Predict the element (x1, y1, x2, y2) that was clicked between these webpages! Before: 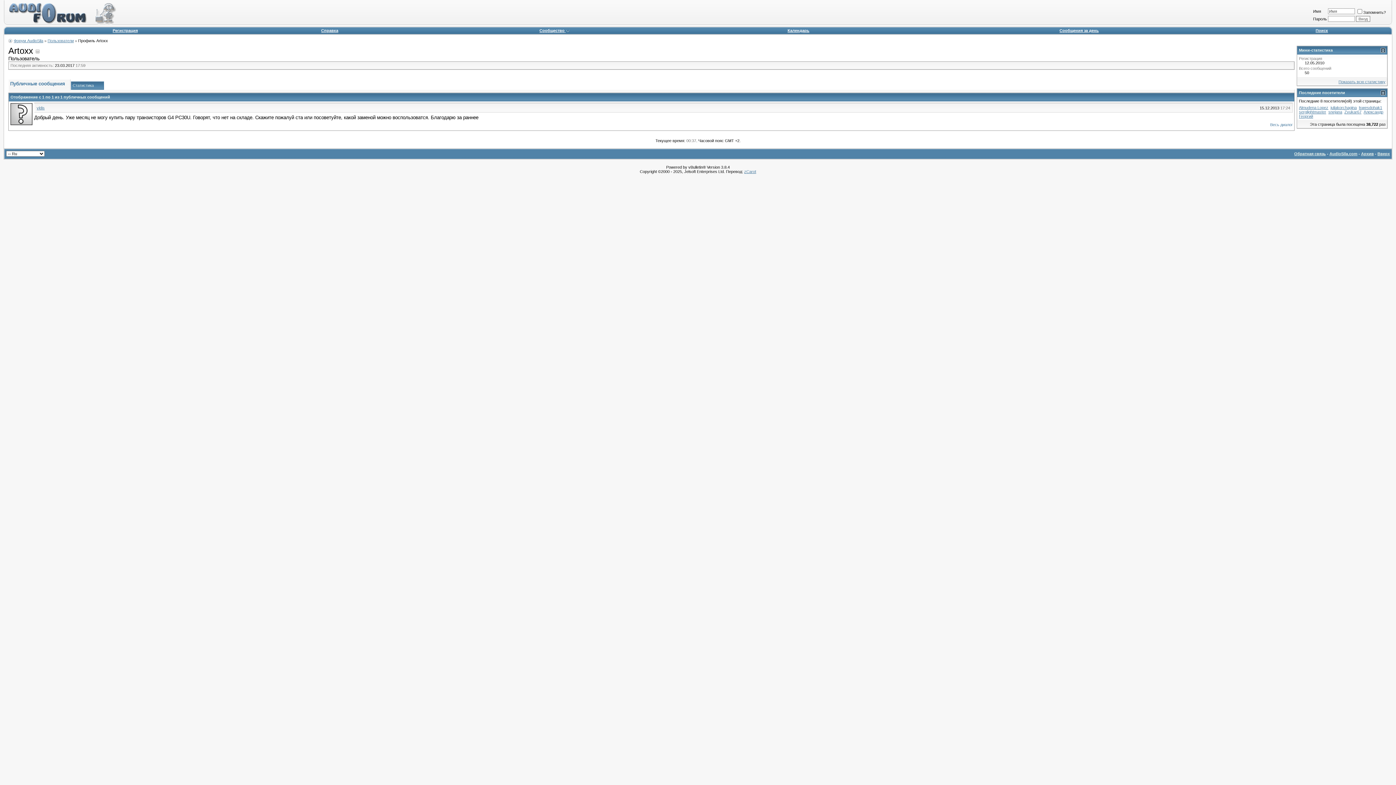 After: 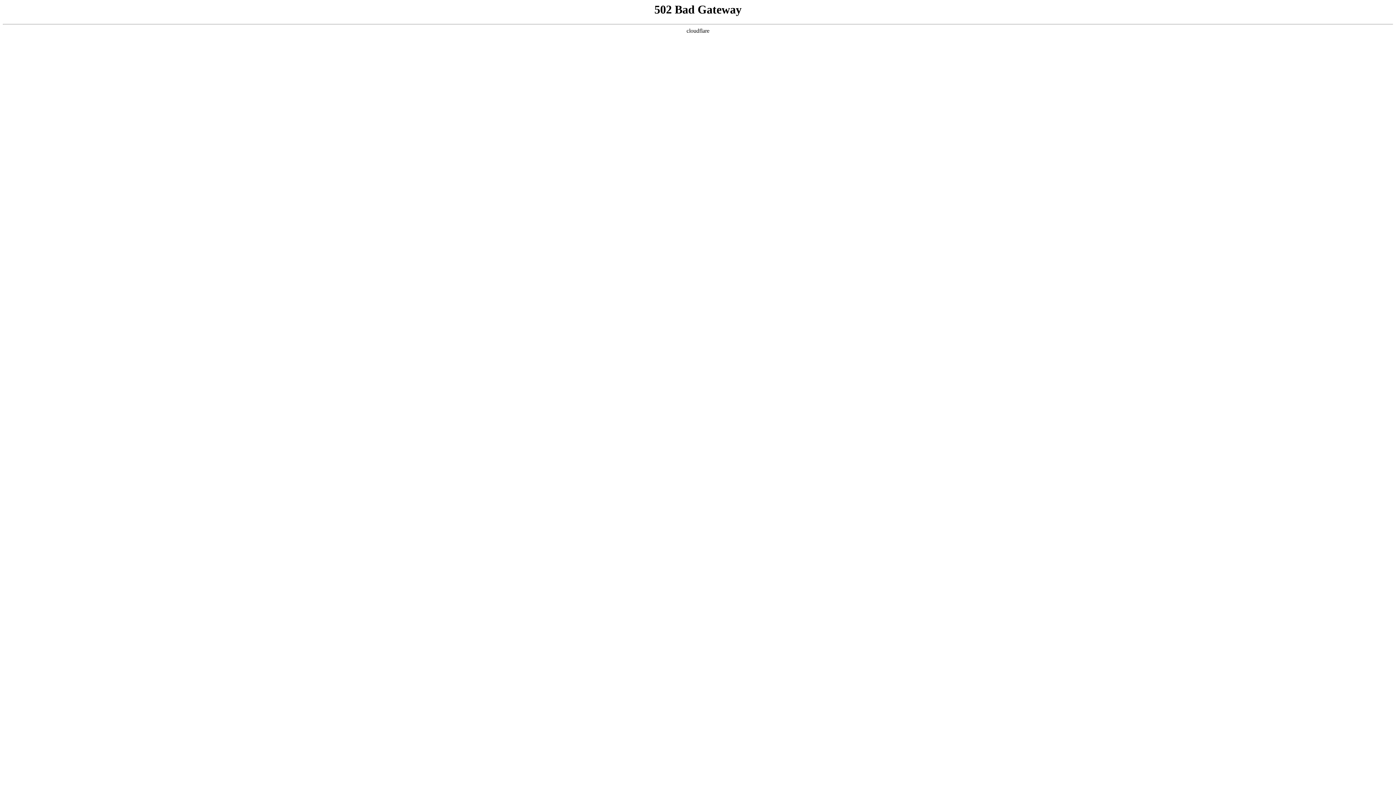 Action: label: serglightmaster bbox: (1299, 109, 1326, 114)